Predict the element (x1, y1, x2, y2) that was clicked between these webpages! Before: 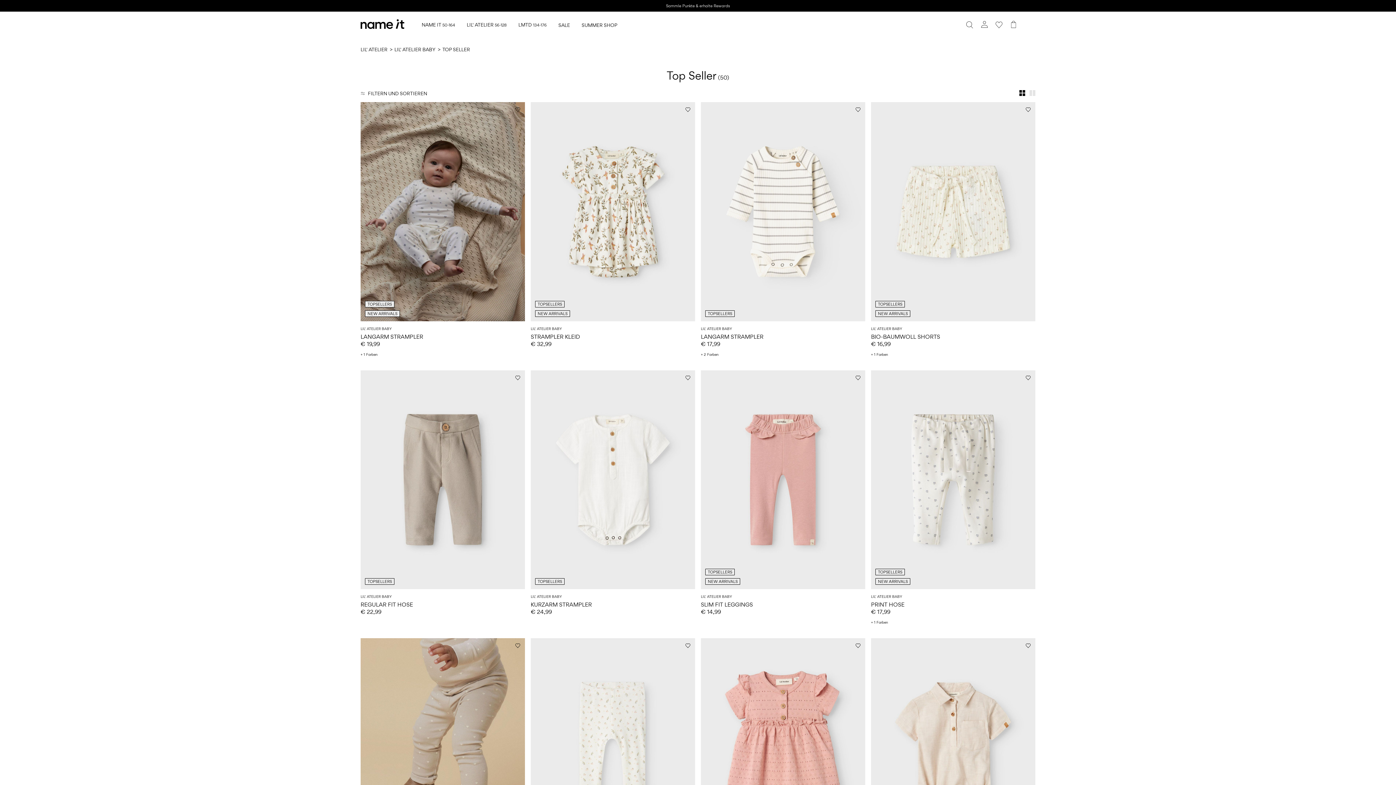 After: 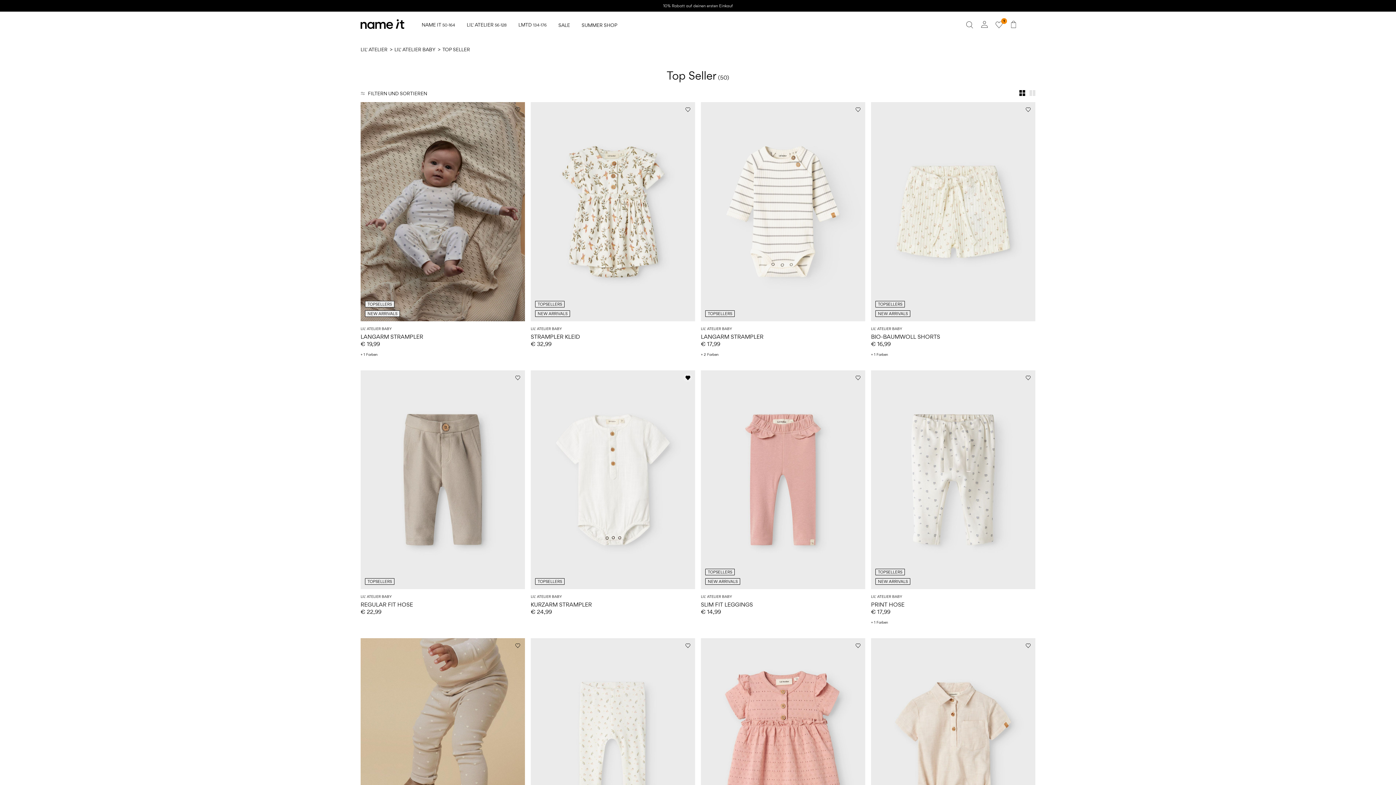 Action: bbox: (683, 373, 692, 382)